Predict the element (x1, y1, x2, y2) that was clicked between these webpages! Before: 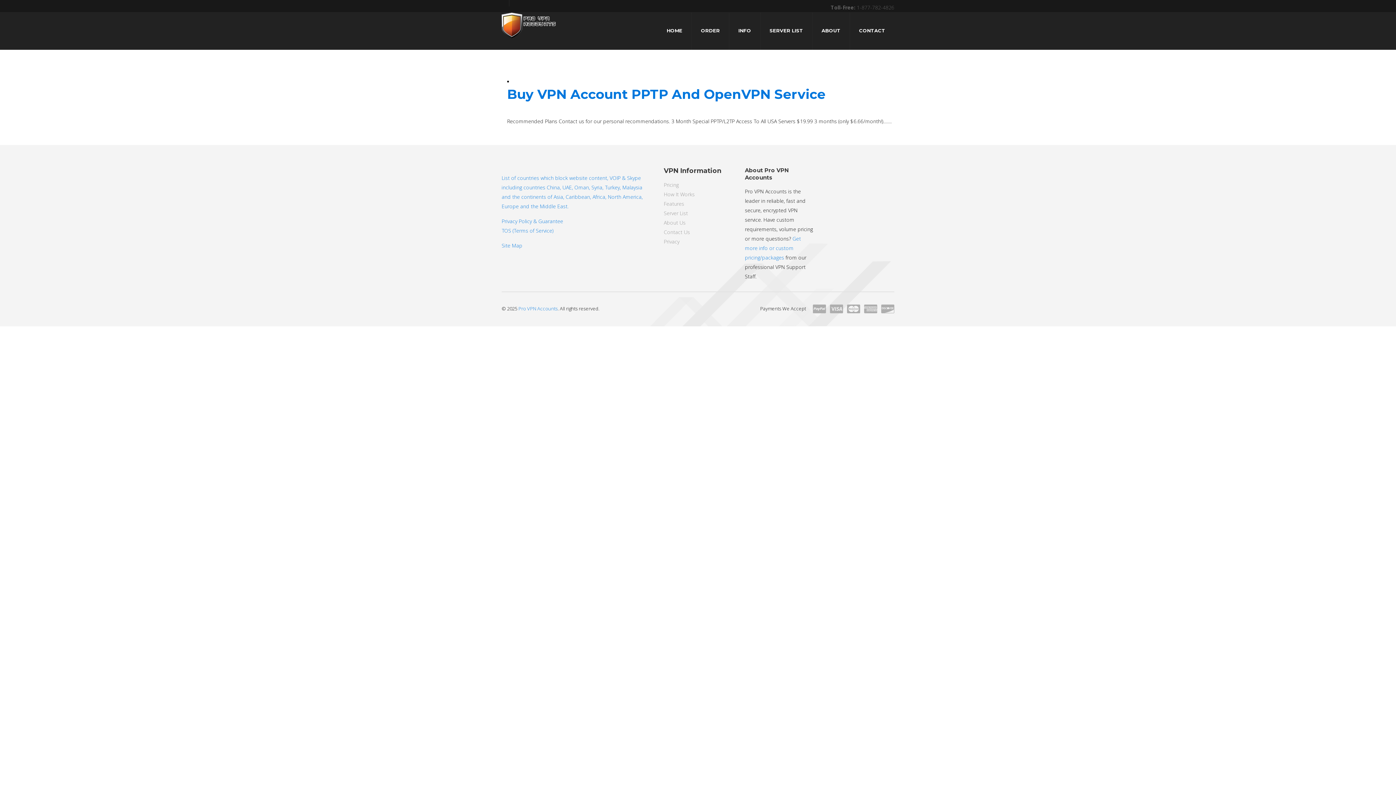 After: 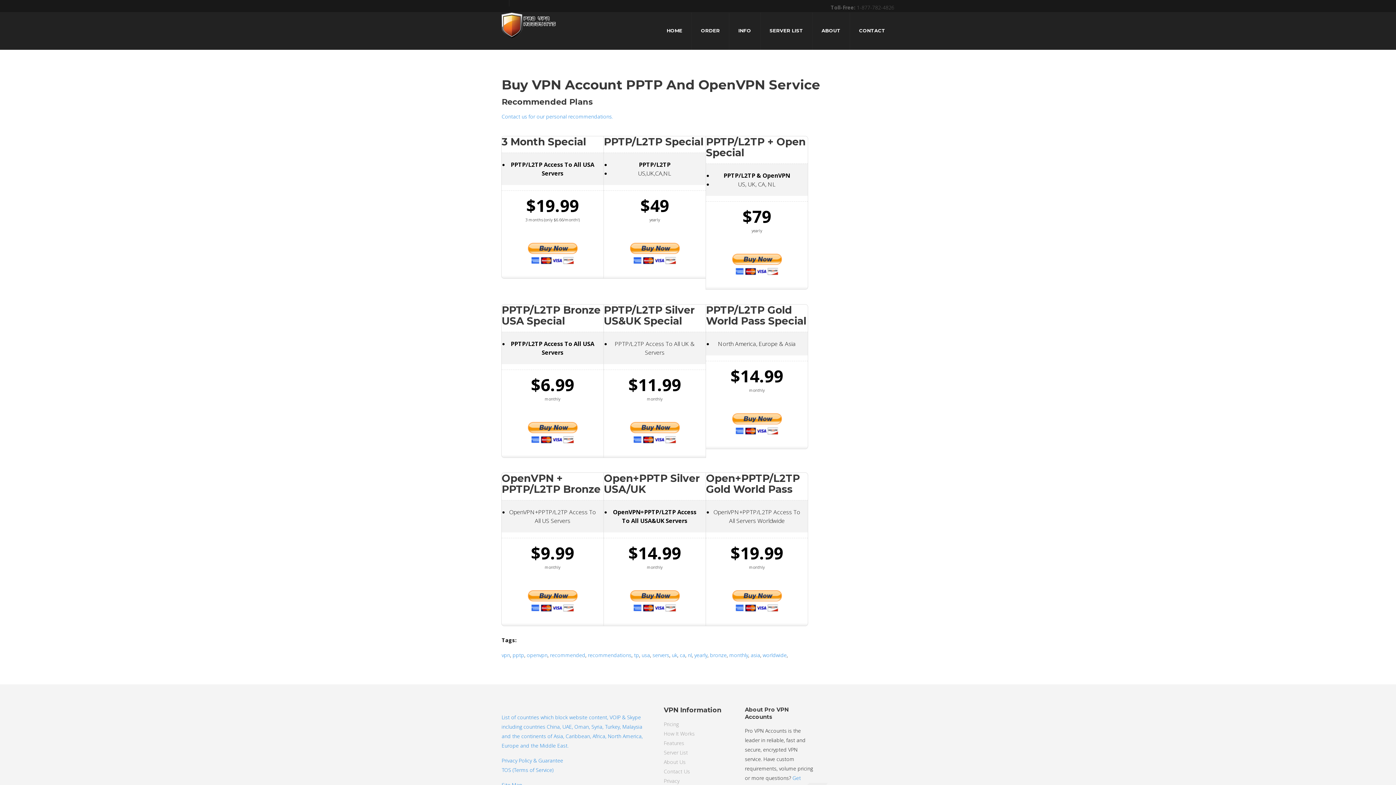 Action: bbox: (507, 86, 825, 102) label: Buy VPN Account PPTP And OpenVPN Service